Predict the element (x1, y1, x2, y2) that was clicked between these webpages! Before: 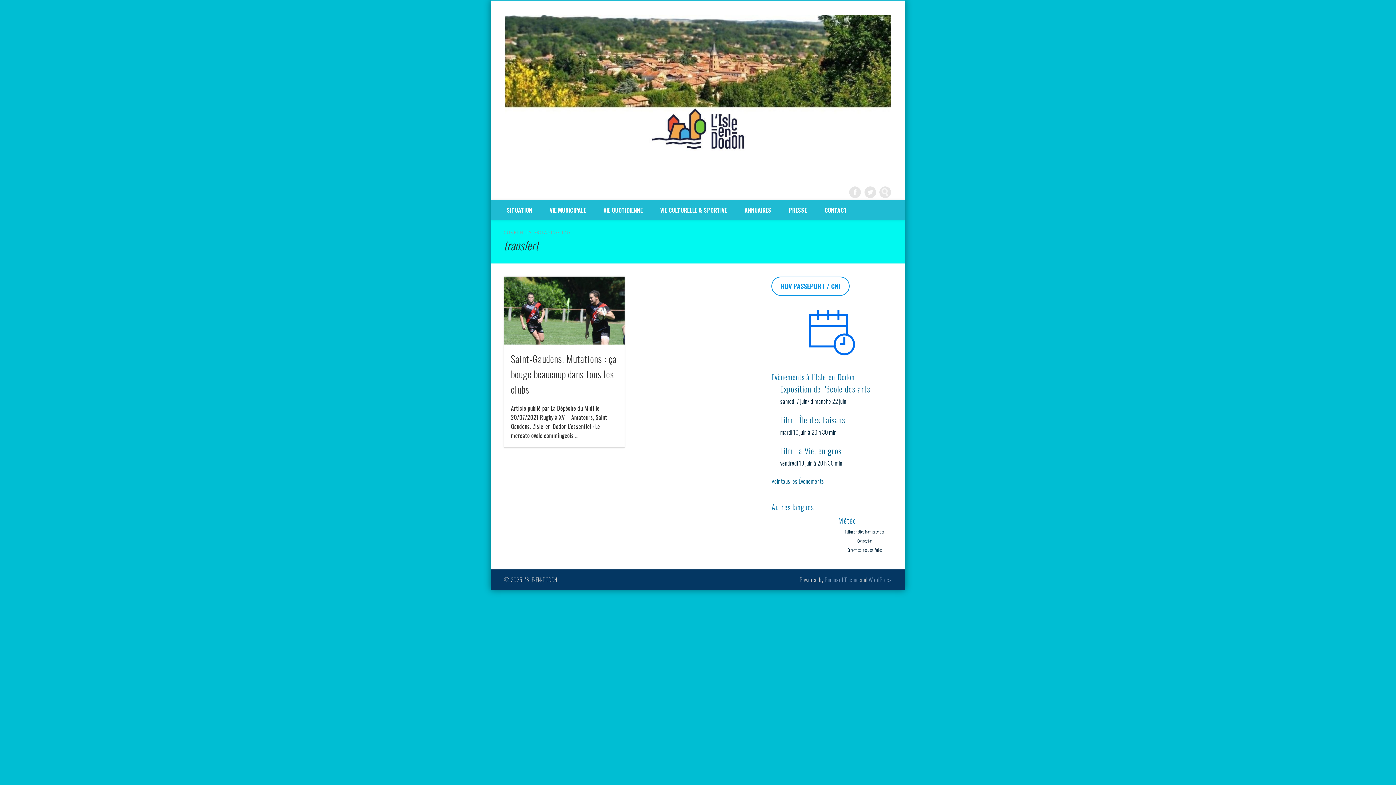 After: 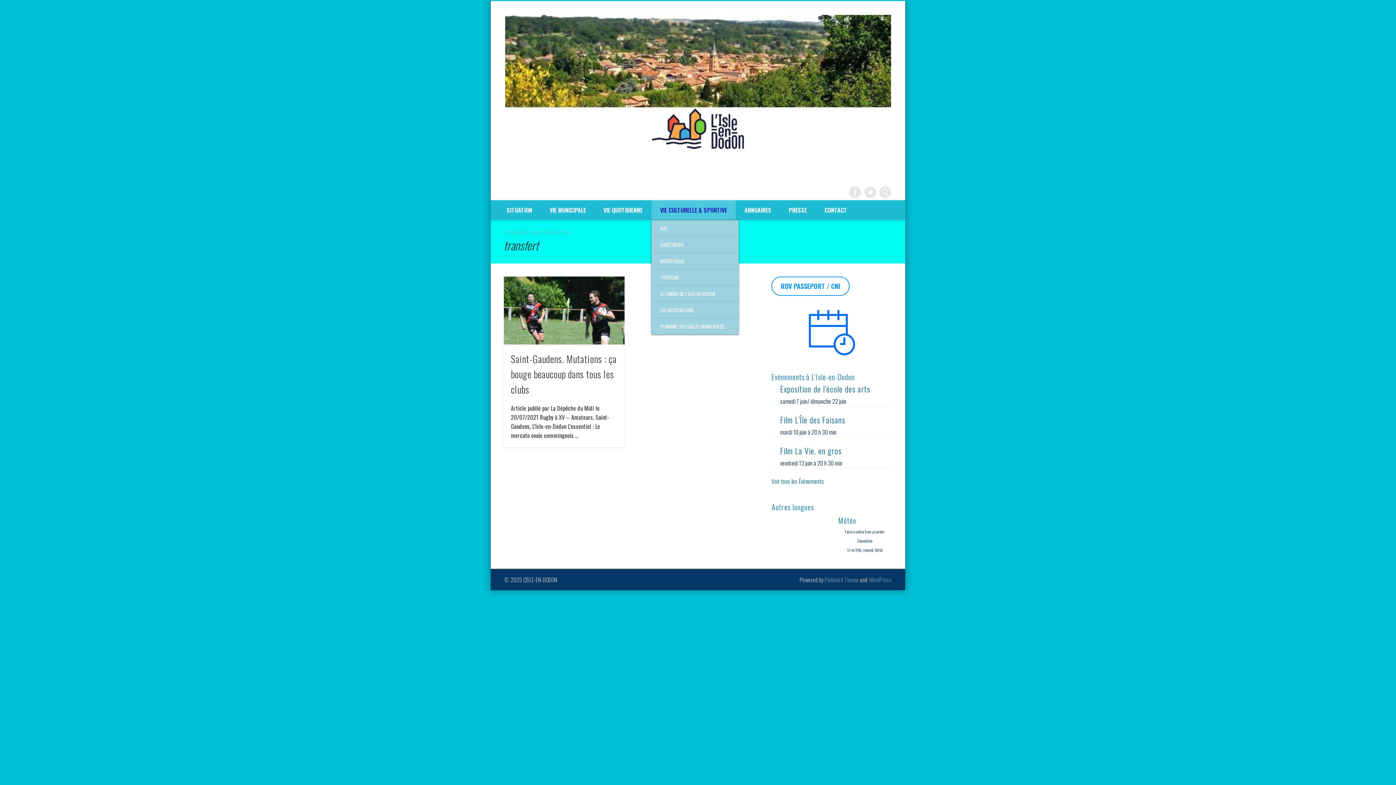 Action: label: VIE CULTURELLE & SPORTIVE bbox: (651, 200, 736, 220)